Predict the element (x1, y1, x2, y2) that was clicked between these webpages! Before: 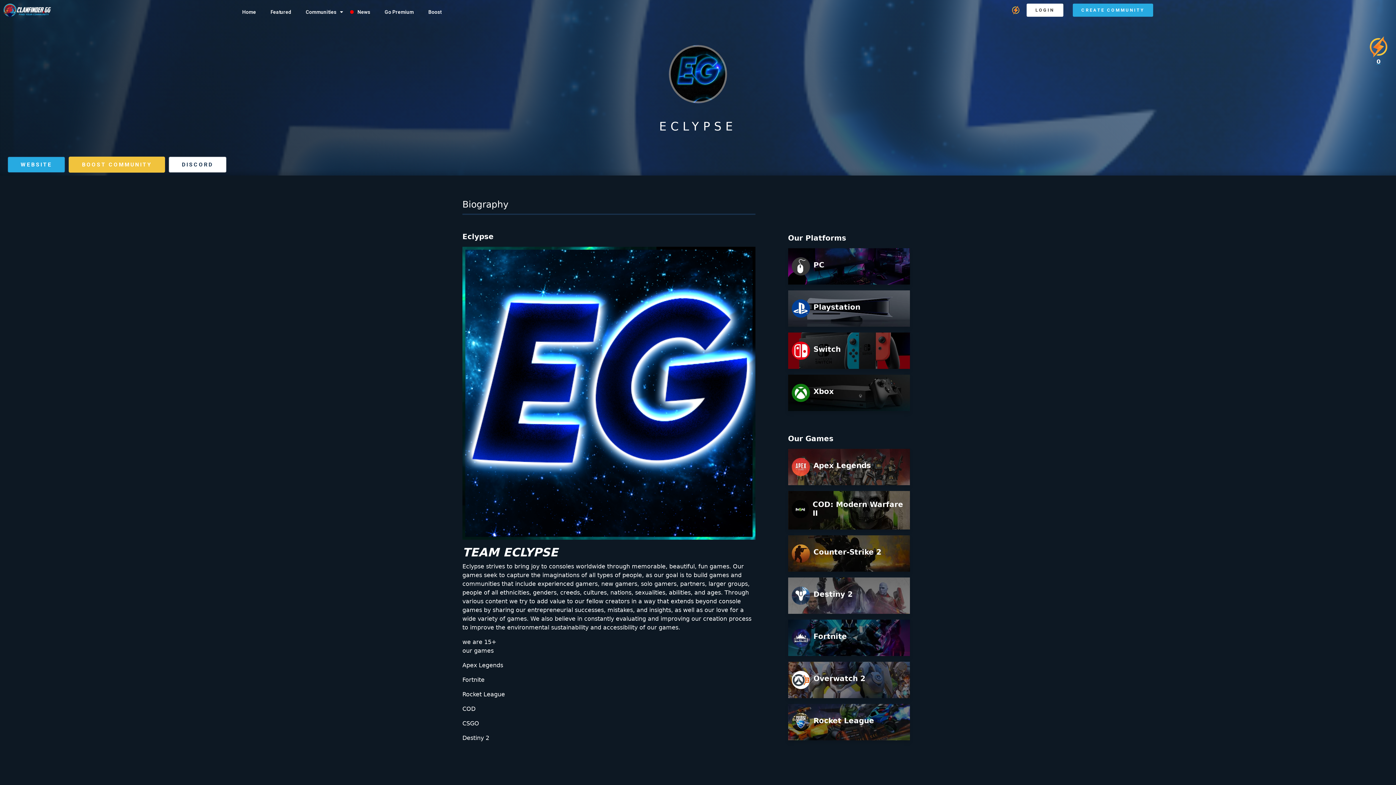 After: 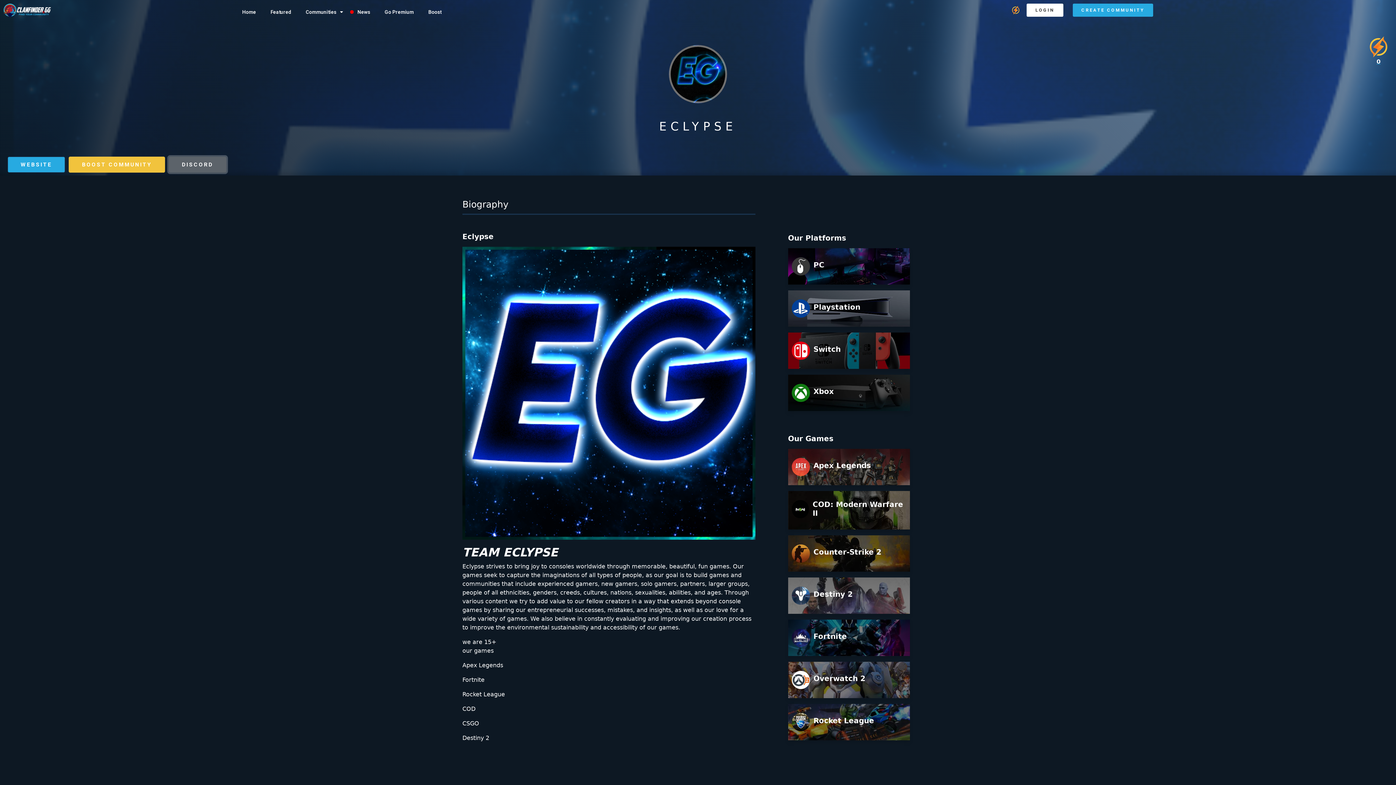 Action: bbox: (168, 156, 226, 172) label: DISCORD